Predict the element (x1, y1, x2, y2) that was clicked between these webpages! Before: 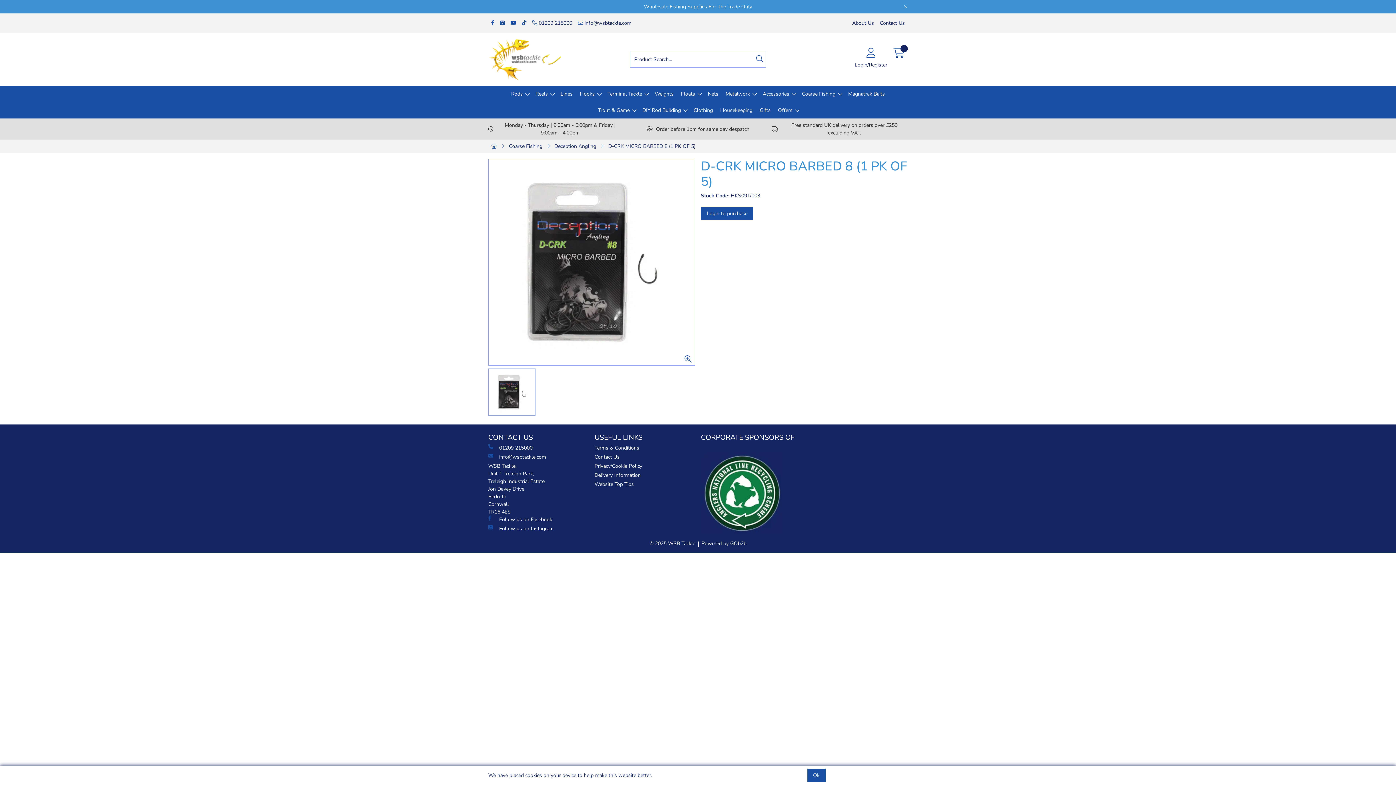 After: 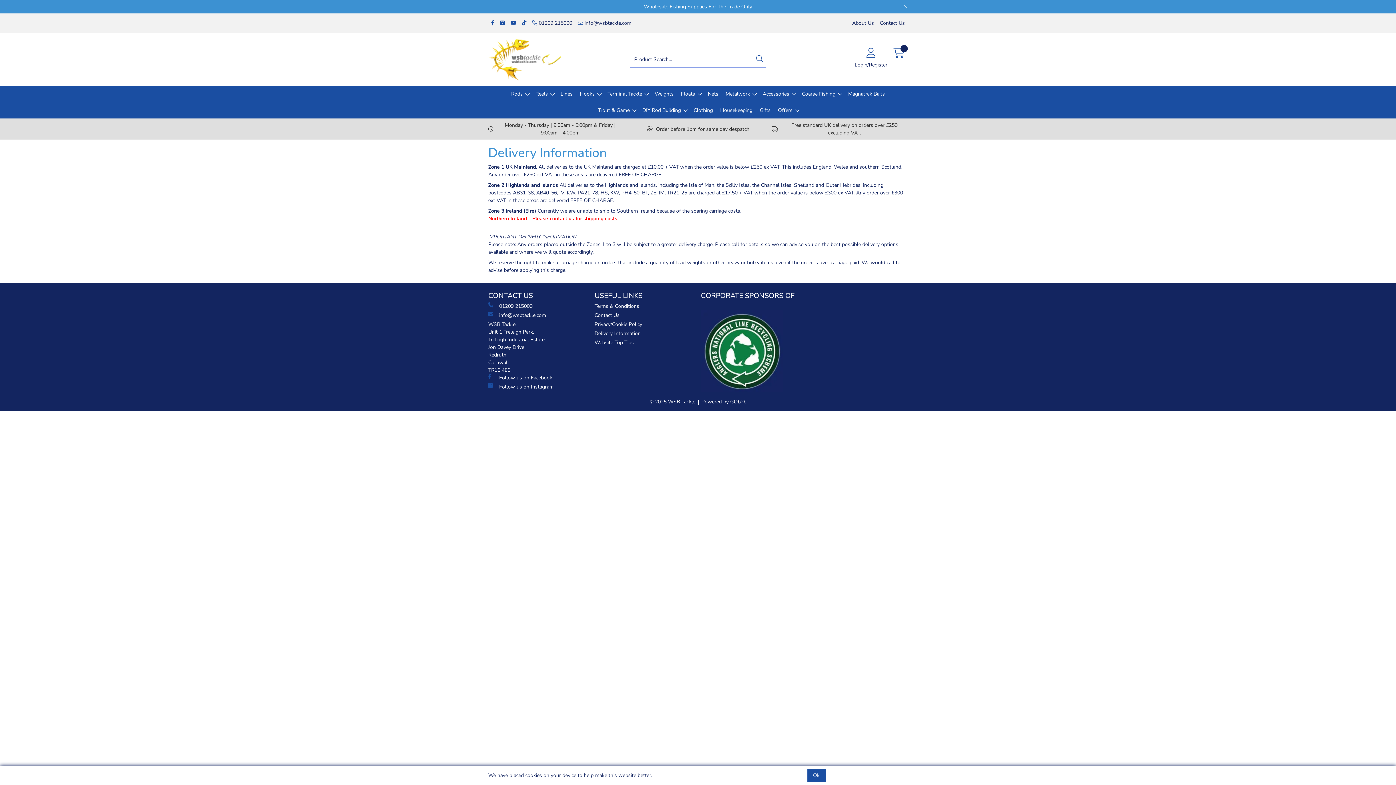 Action: label: Delivery Information bbox: (594, 471, 695, 479)